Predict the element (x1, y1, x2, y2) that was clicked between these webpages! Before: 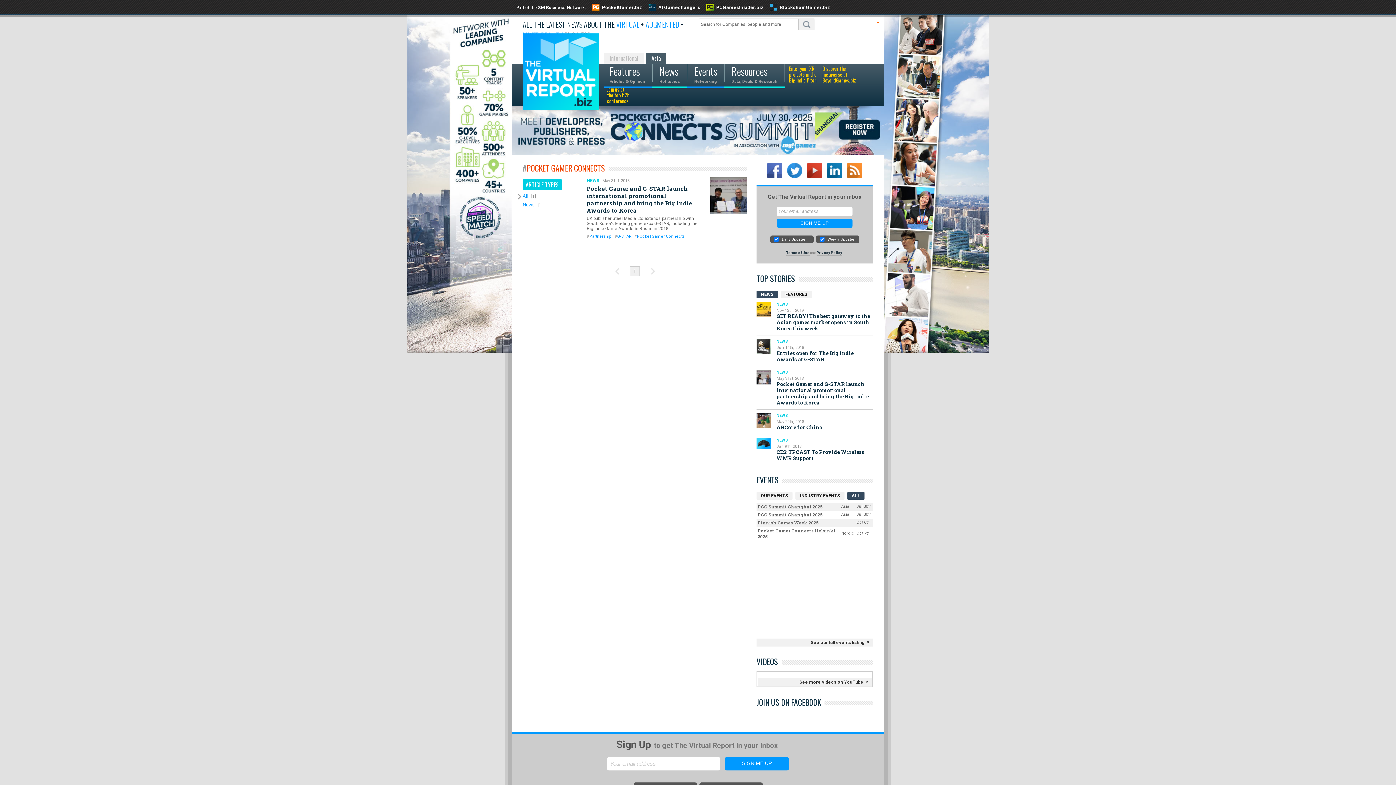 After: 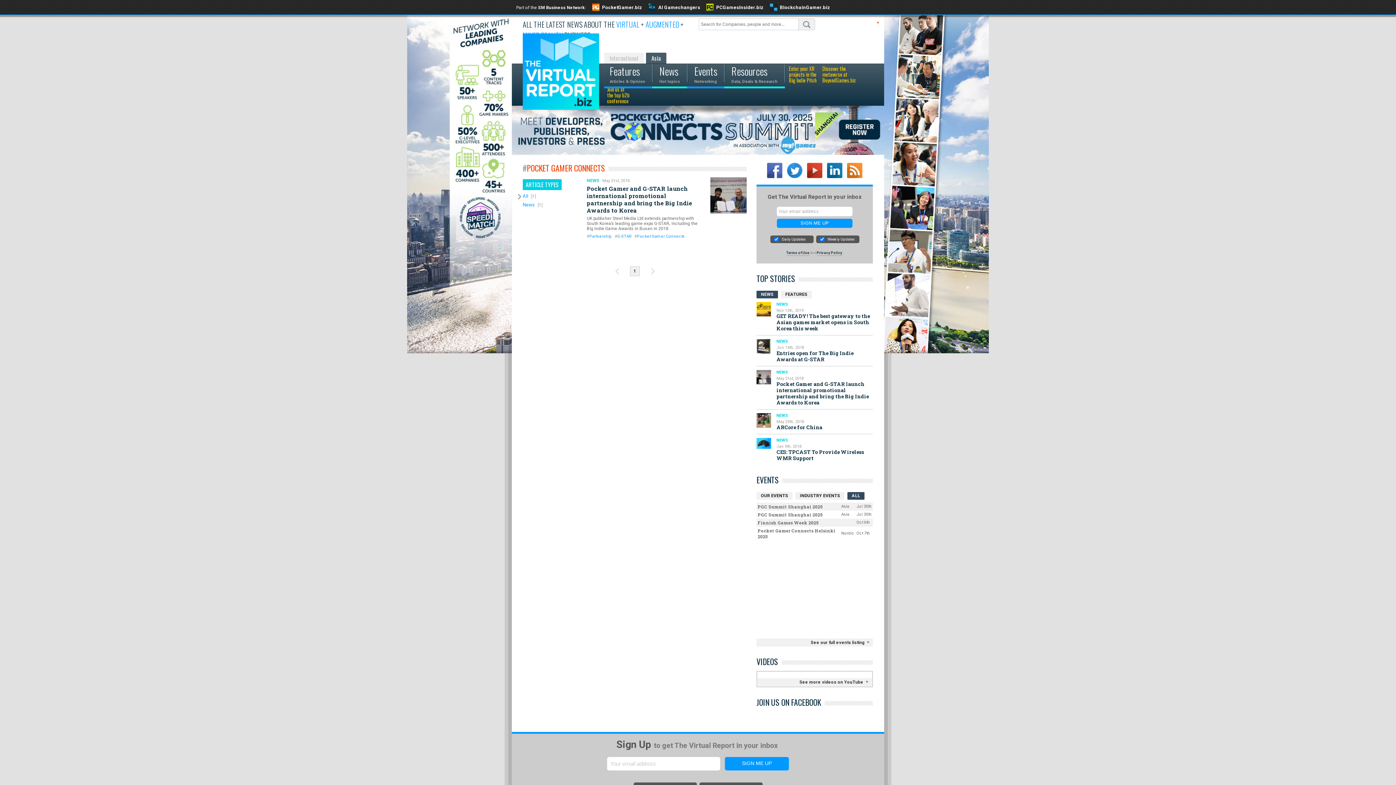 Action: label: All bbox: (522, 193, 528, 198)